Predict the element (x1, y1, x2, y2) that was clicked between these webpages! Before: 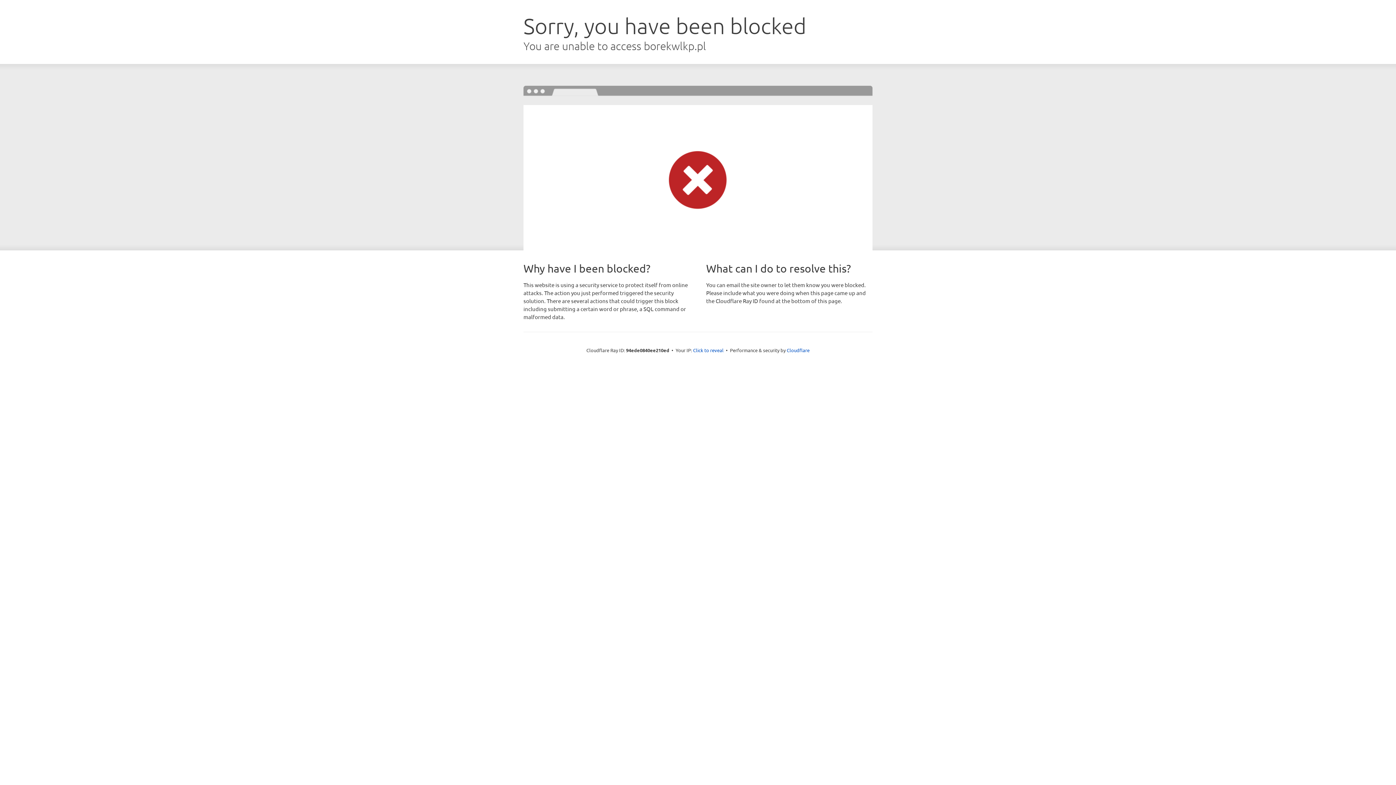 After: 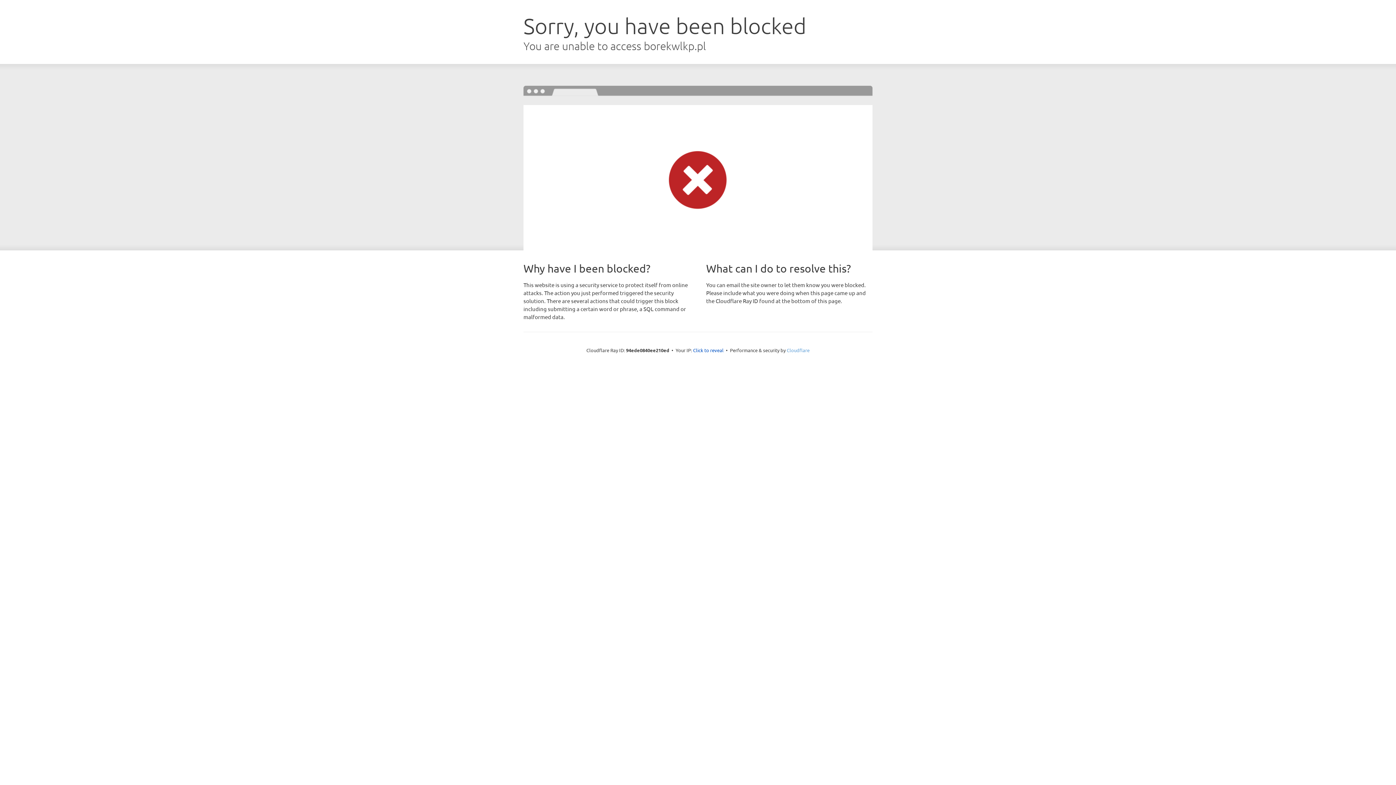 Action: label: Cloudflare bbox: (786, 347, 809, 353)